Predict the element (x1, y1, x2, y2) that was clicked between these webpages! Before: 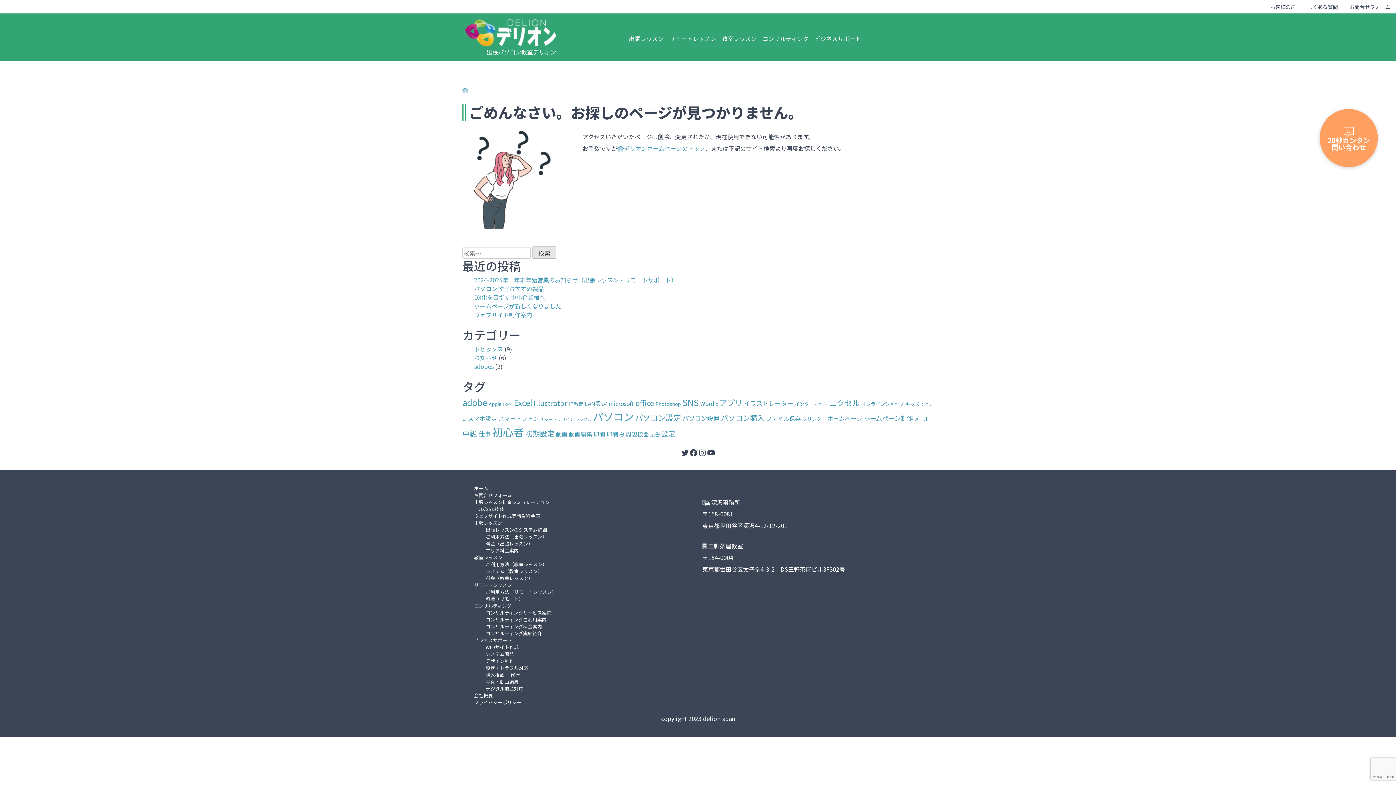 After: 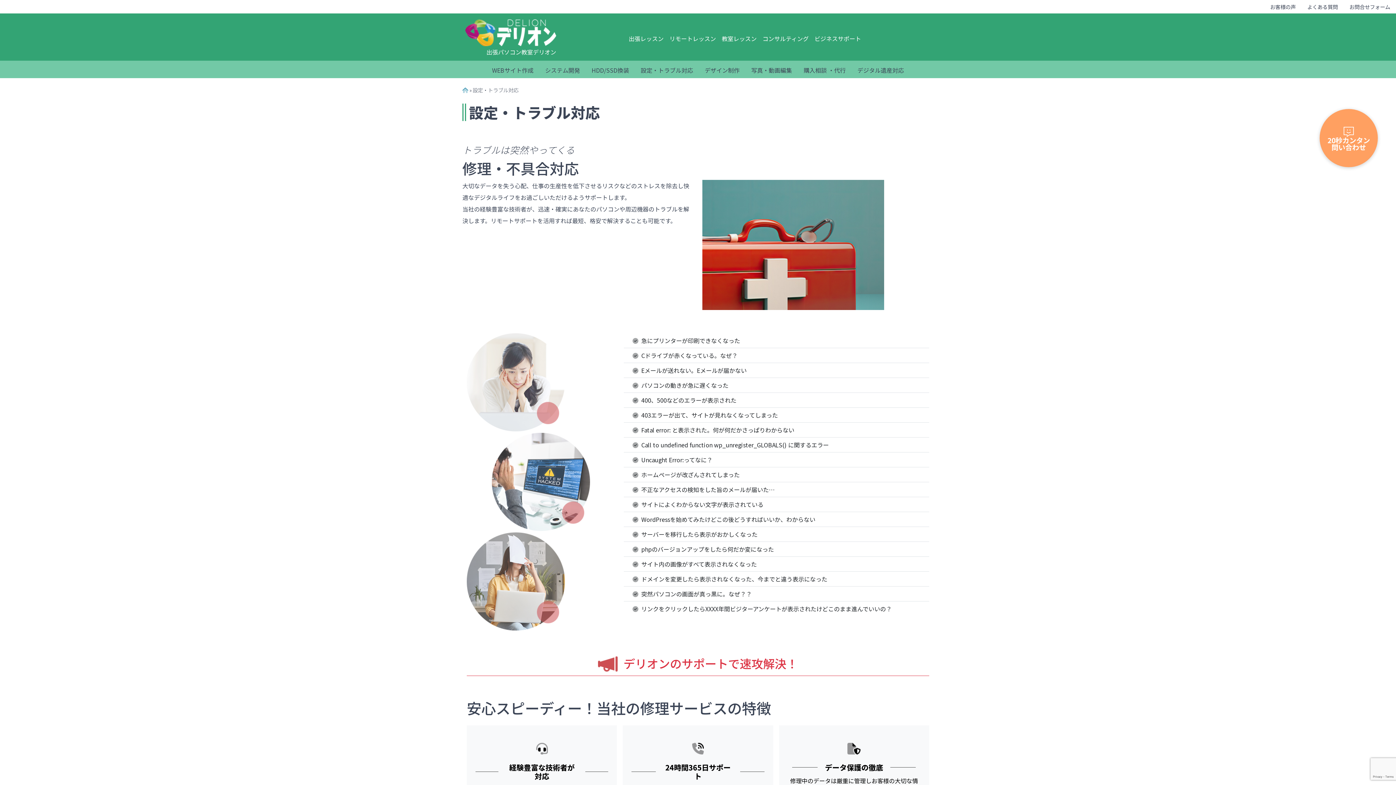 Action: bbox: (485, 664, 693, 671) label: 設定・トラブル対応